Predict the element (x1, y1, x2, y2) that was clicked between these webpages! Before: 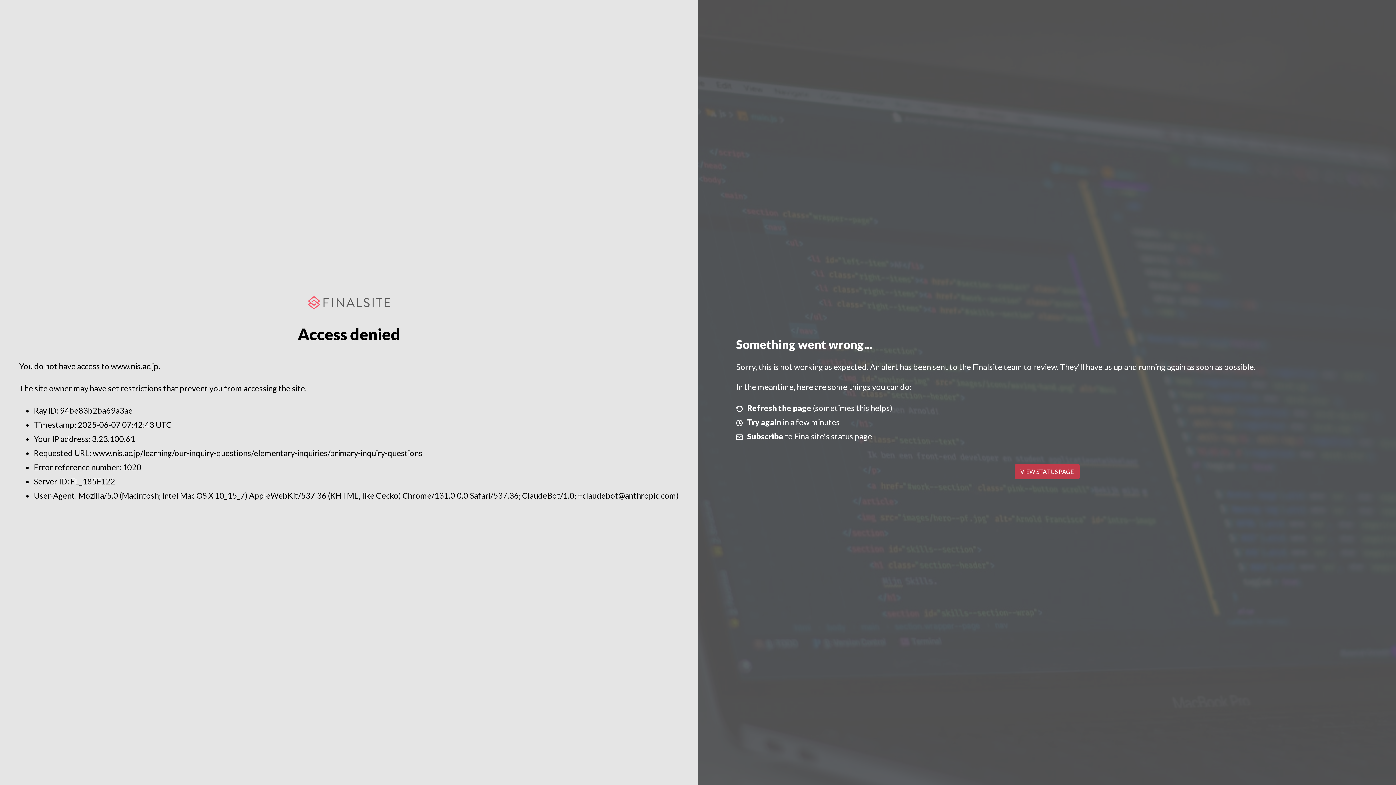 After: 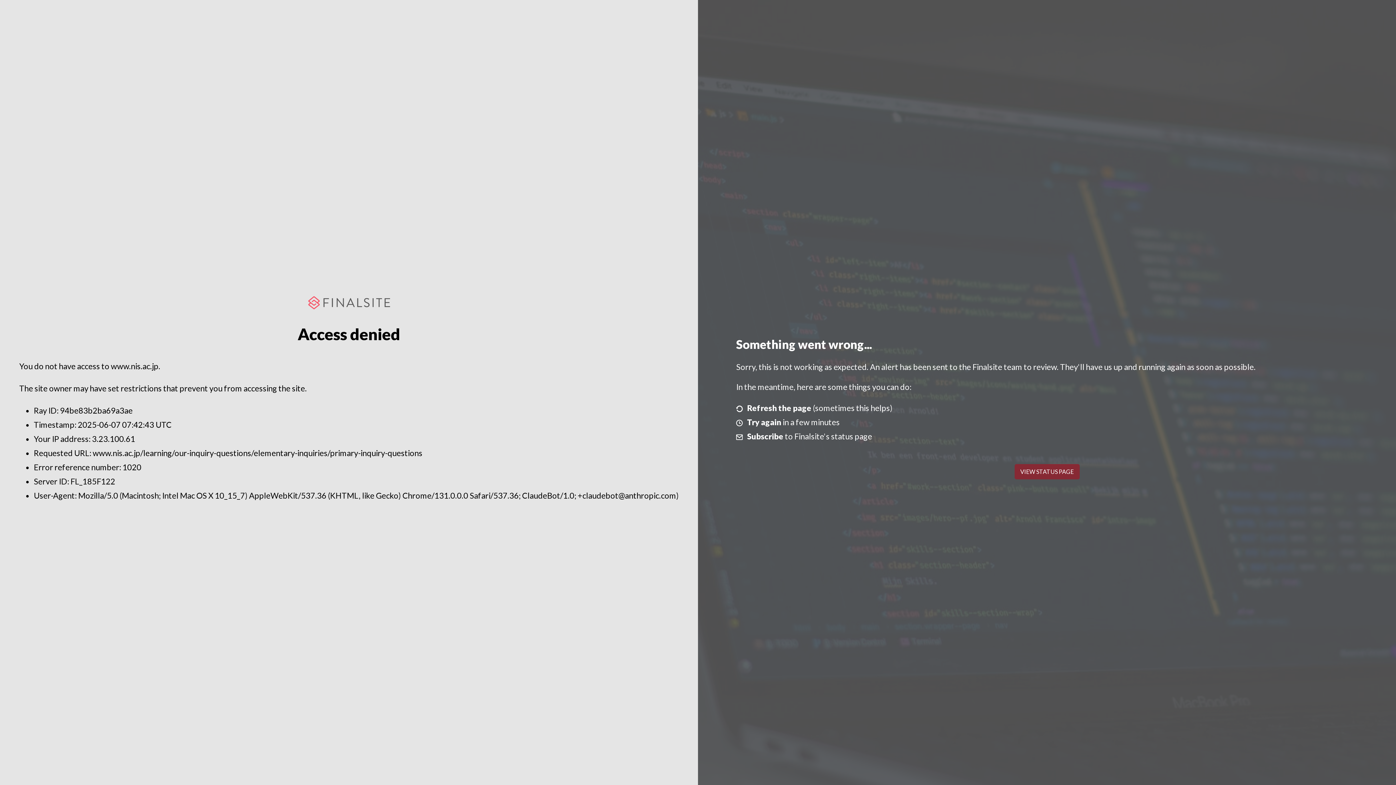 Action: bbox: (1014, 464, 1079, 479) label: VIEW STATUS PAGE